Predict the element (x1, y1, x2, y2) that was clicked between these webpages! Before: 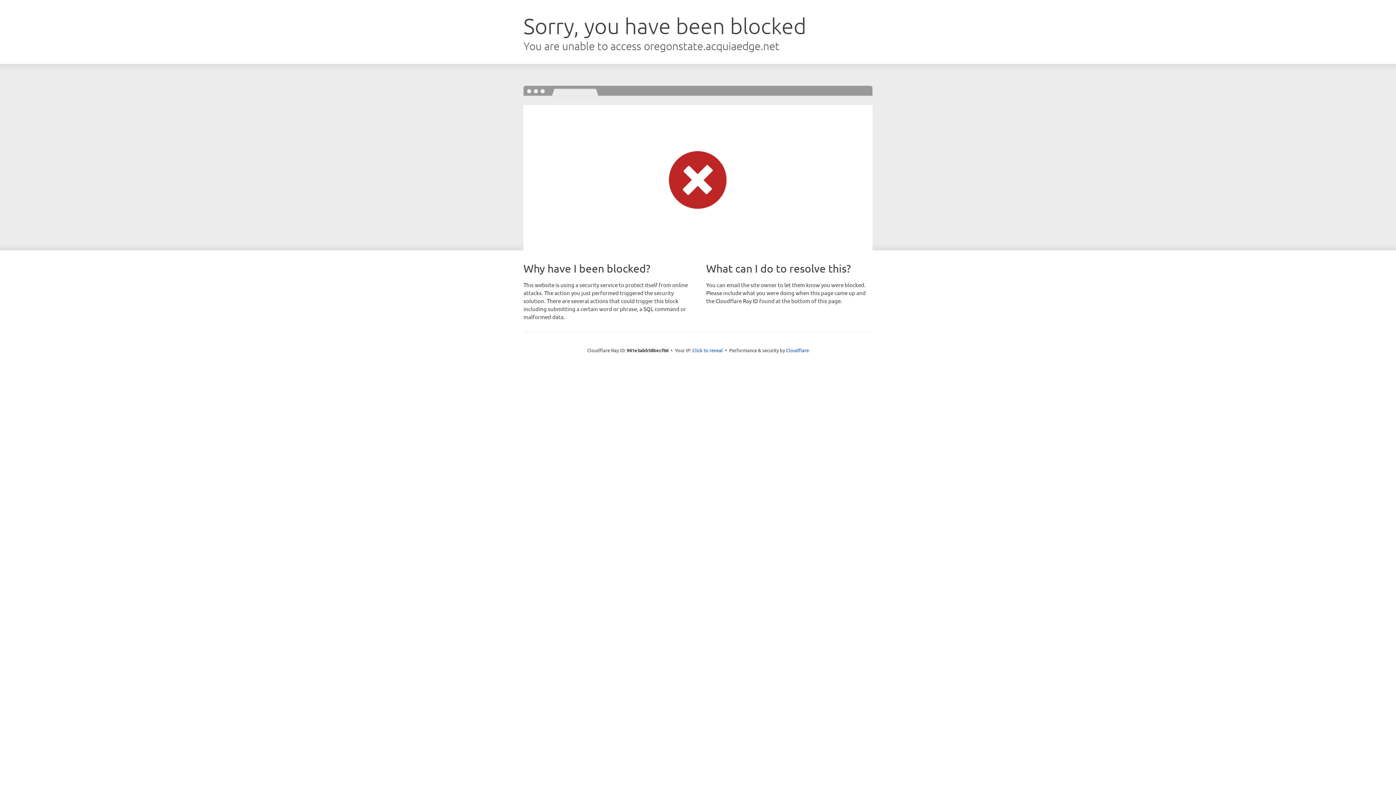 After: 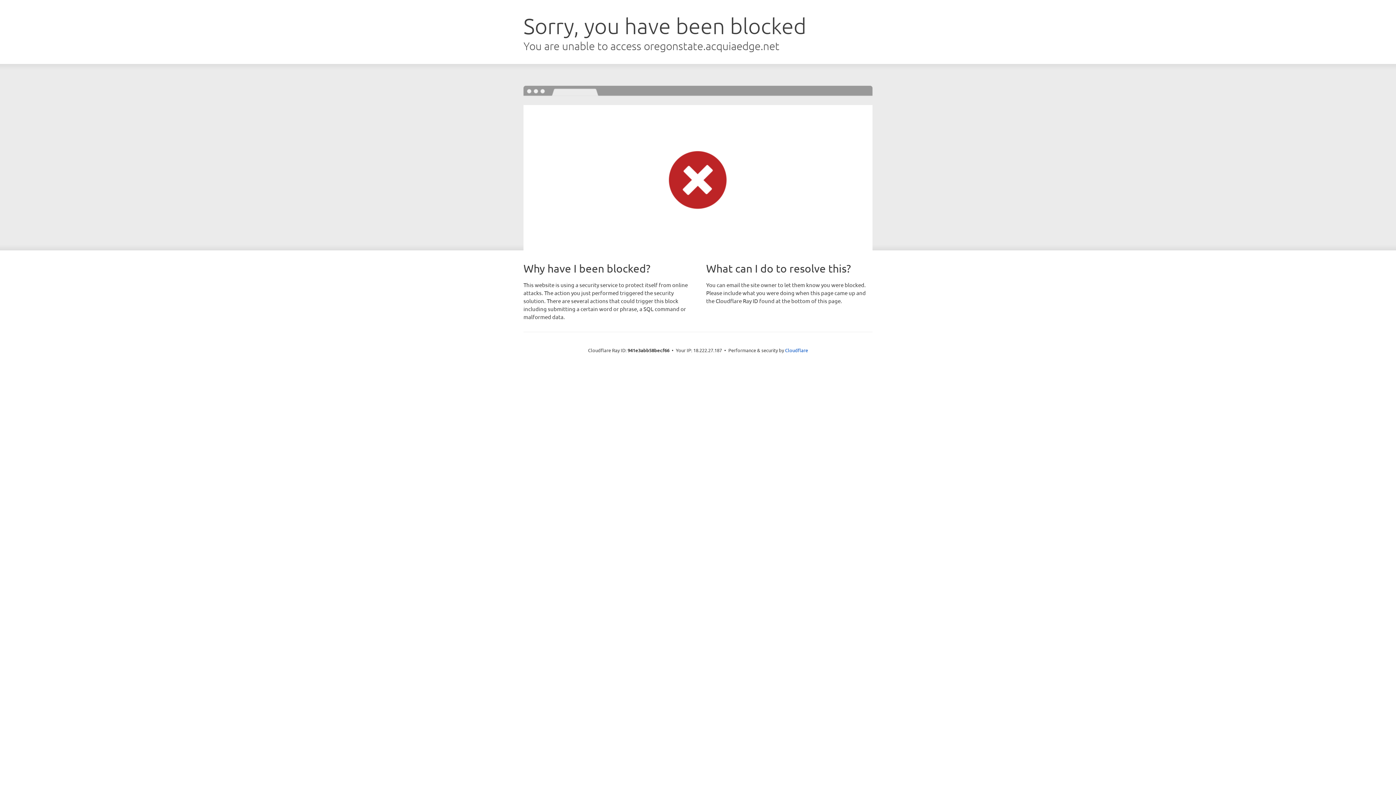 Action: bbox: (692, 346, 723, 353) label: Click to reveal